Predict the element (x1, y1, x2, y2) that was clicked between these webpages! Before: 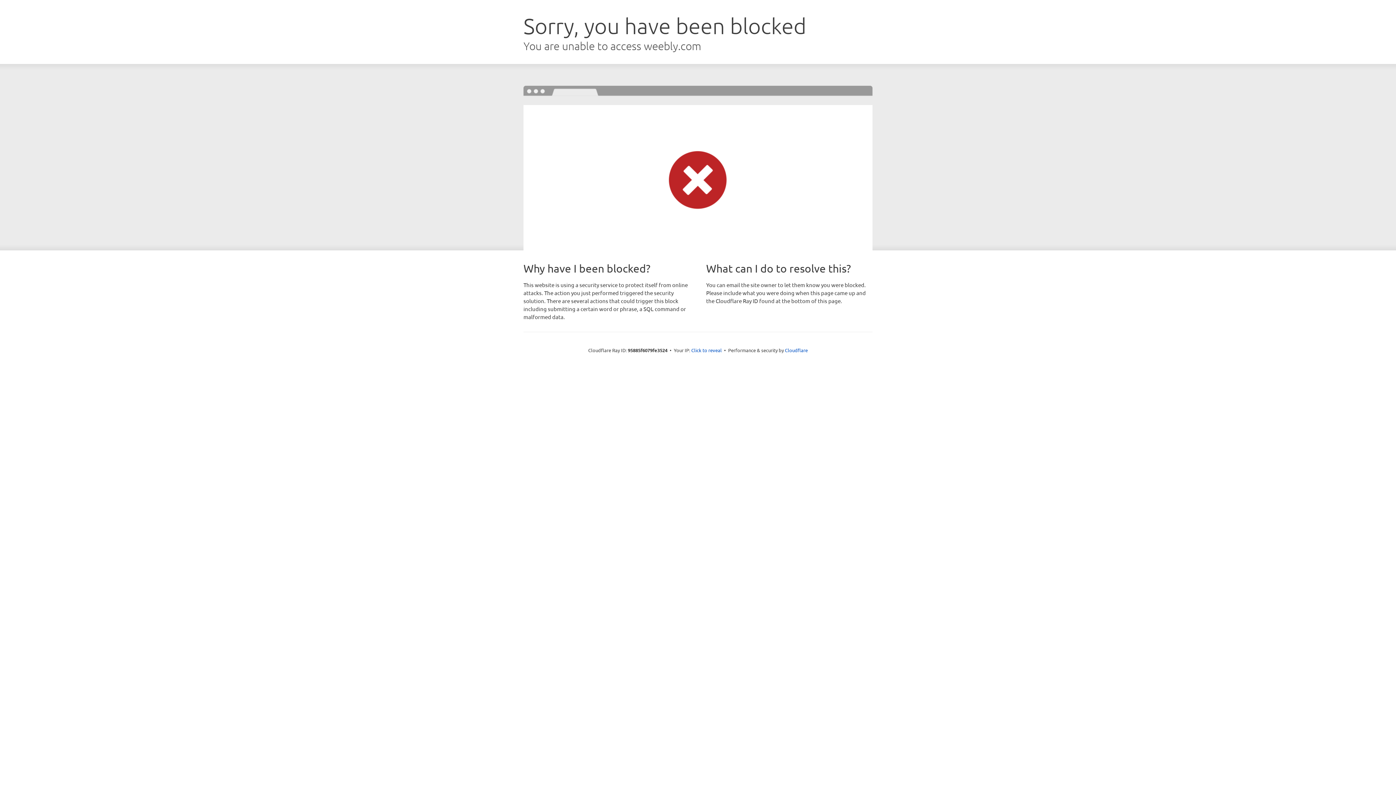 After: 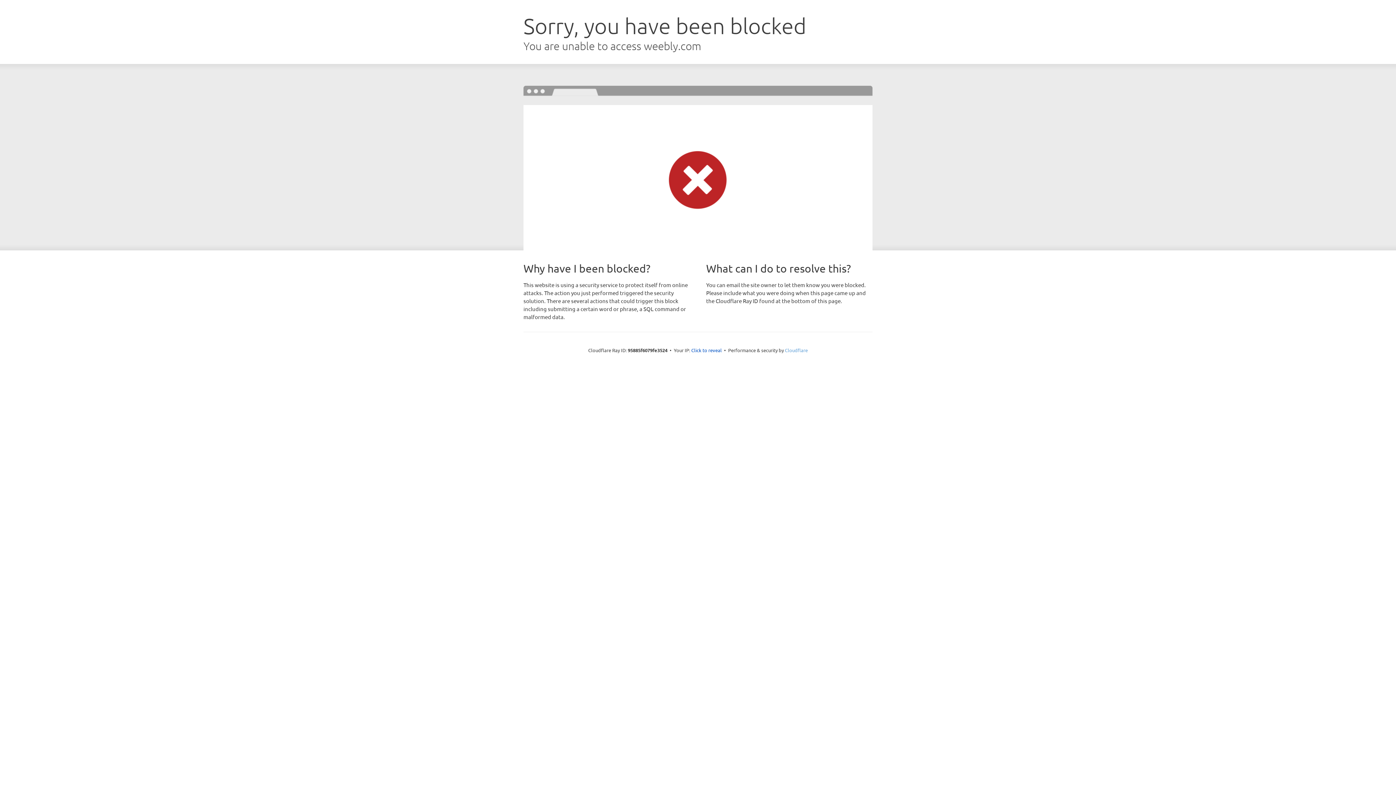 Action: bbox: (785, 347, 808, 353) label: Cloudflare